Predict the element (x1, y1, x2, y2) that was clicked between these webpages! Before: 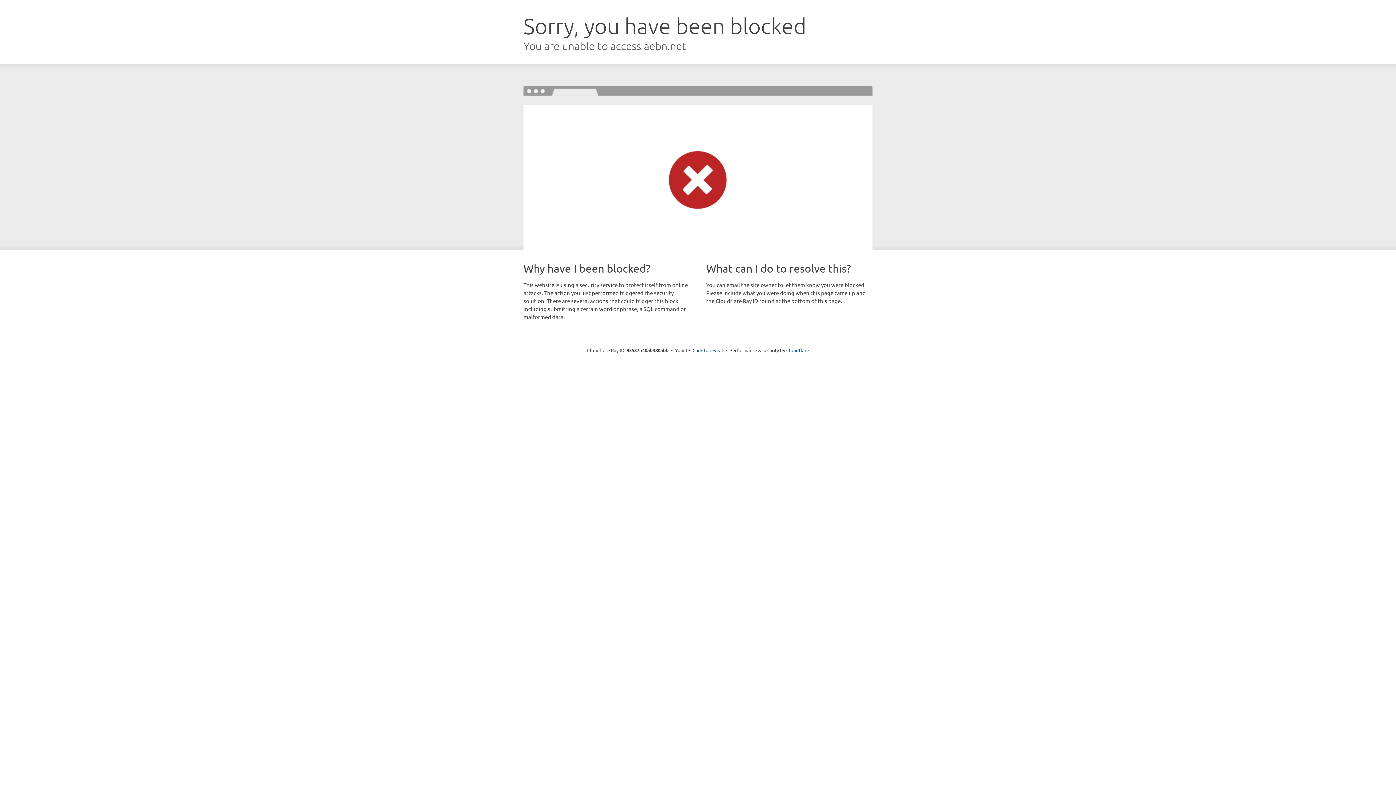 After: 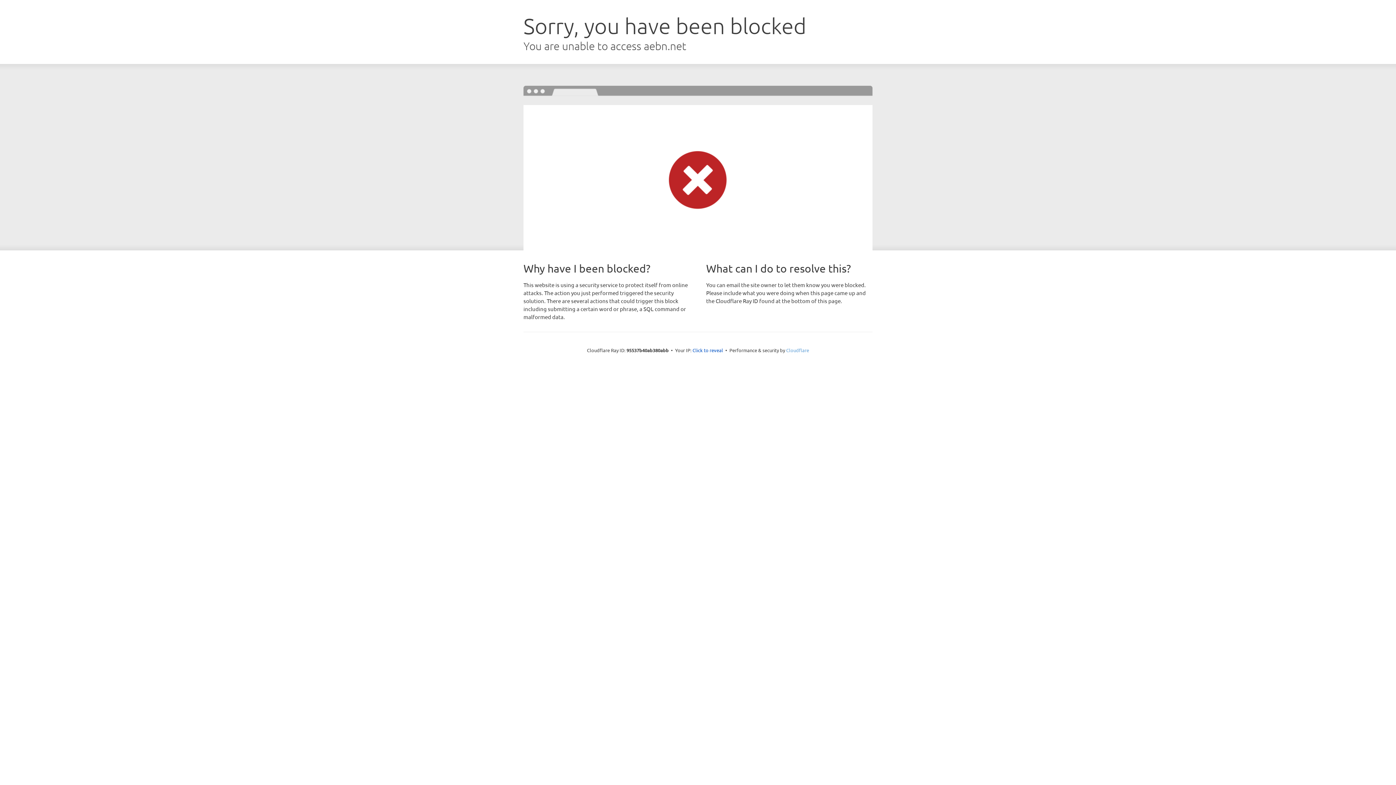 Action: bbox: (786, 347, 809, 353) label: Cloudflare